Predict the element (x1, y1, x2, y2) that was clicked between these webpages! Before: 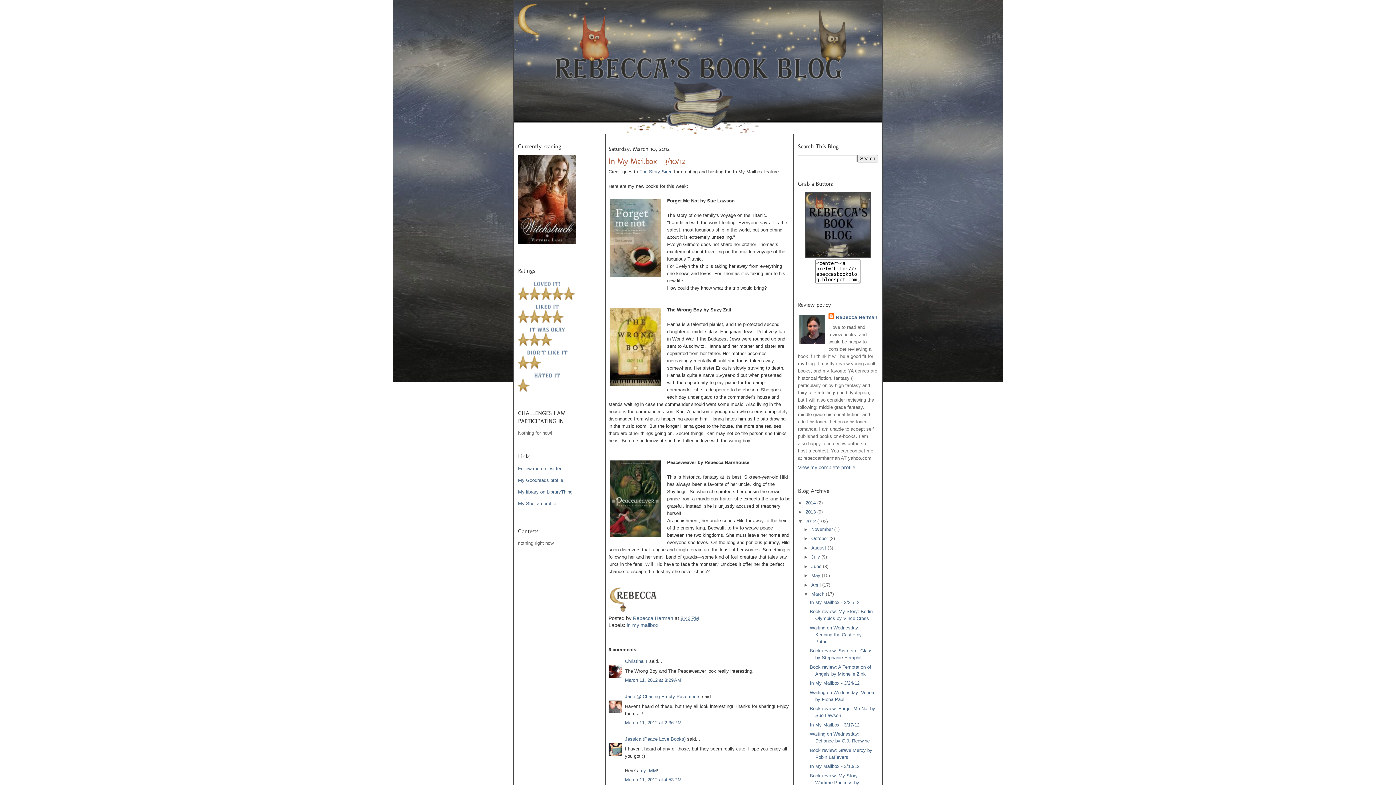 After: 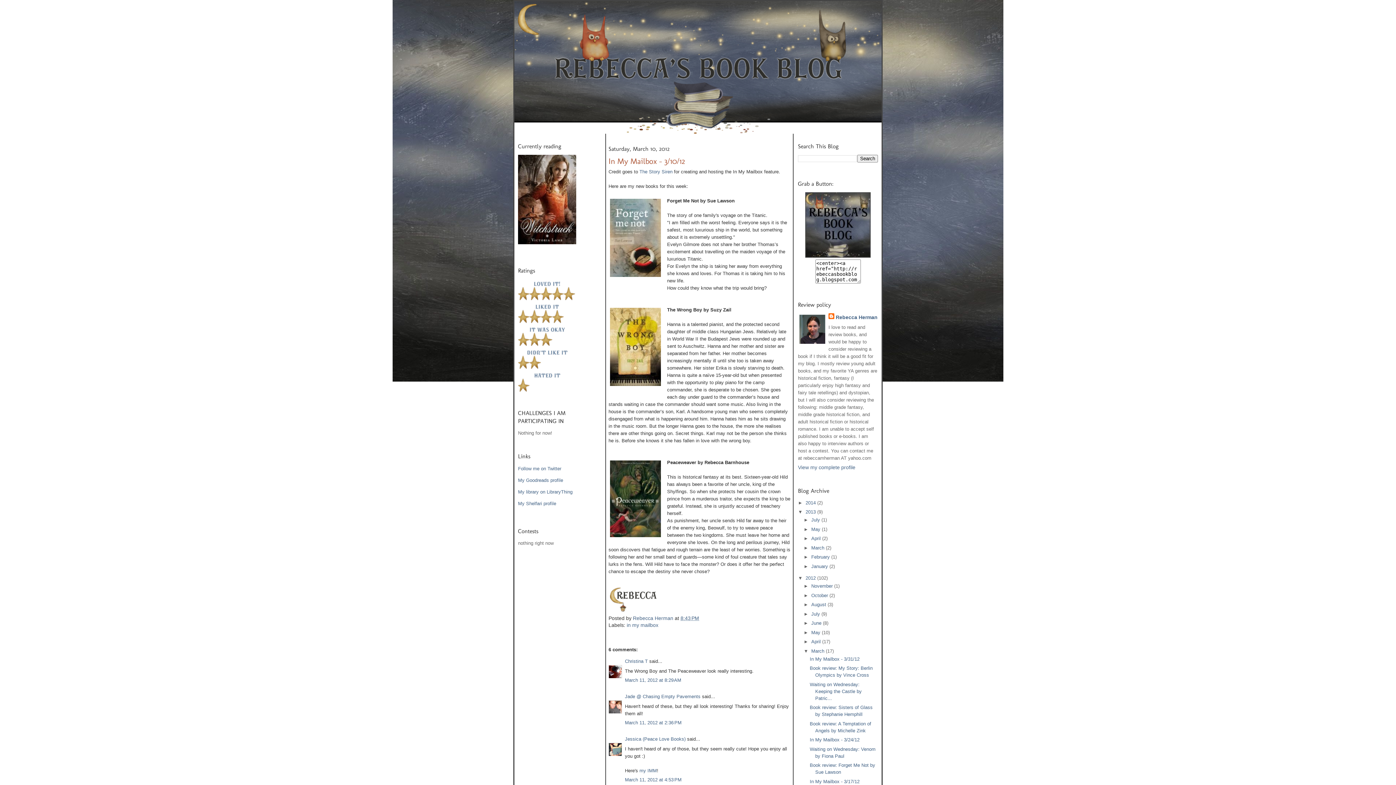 Action: label: ►   bbox: (798, 509, 805, 514)